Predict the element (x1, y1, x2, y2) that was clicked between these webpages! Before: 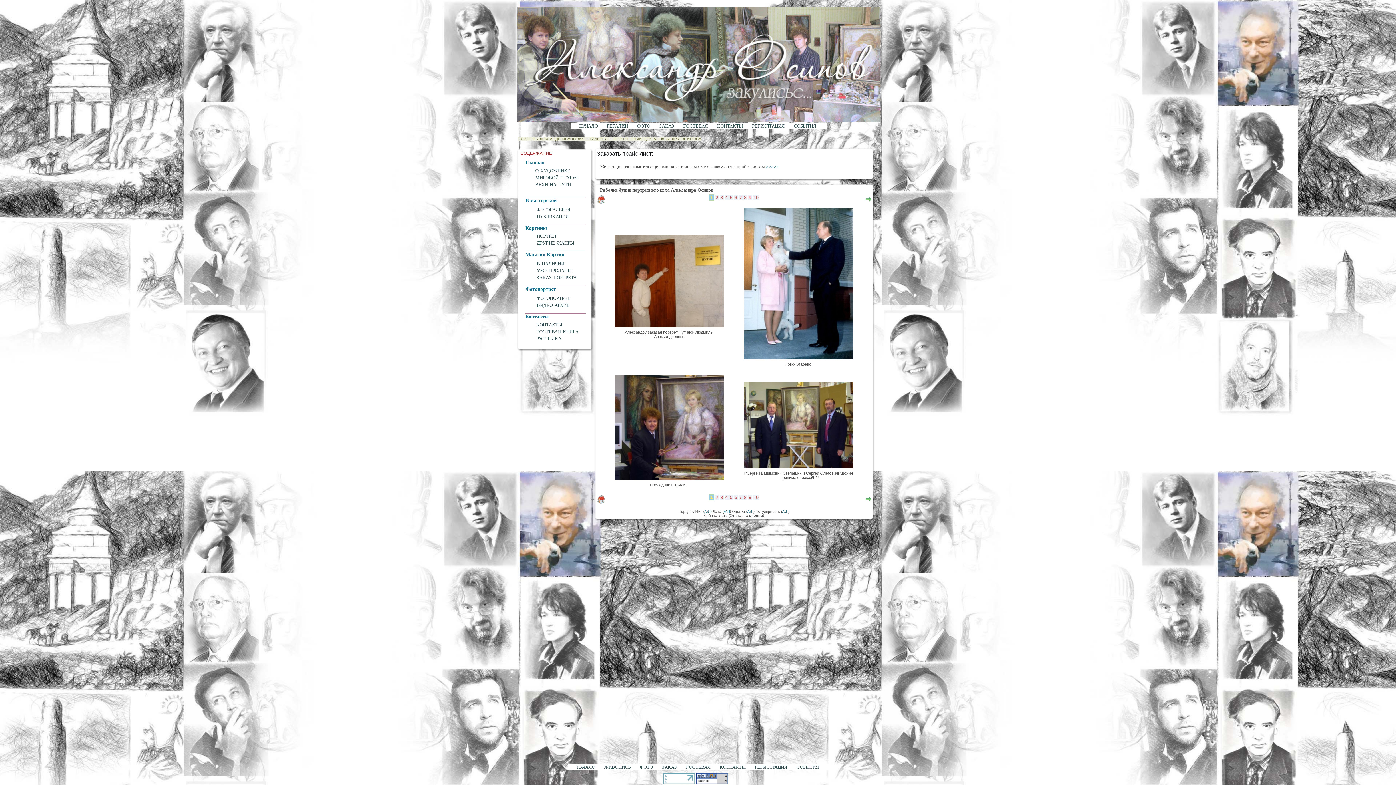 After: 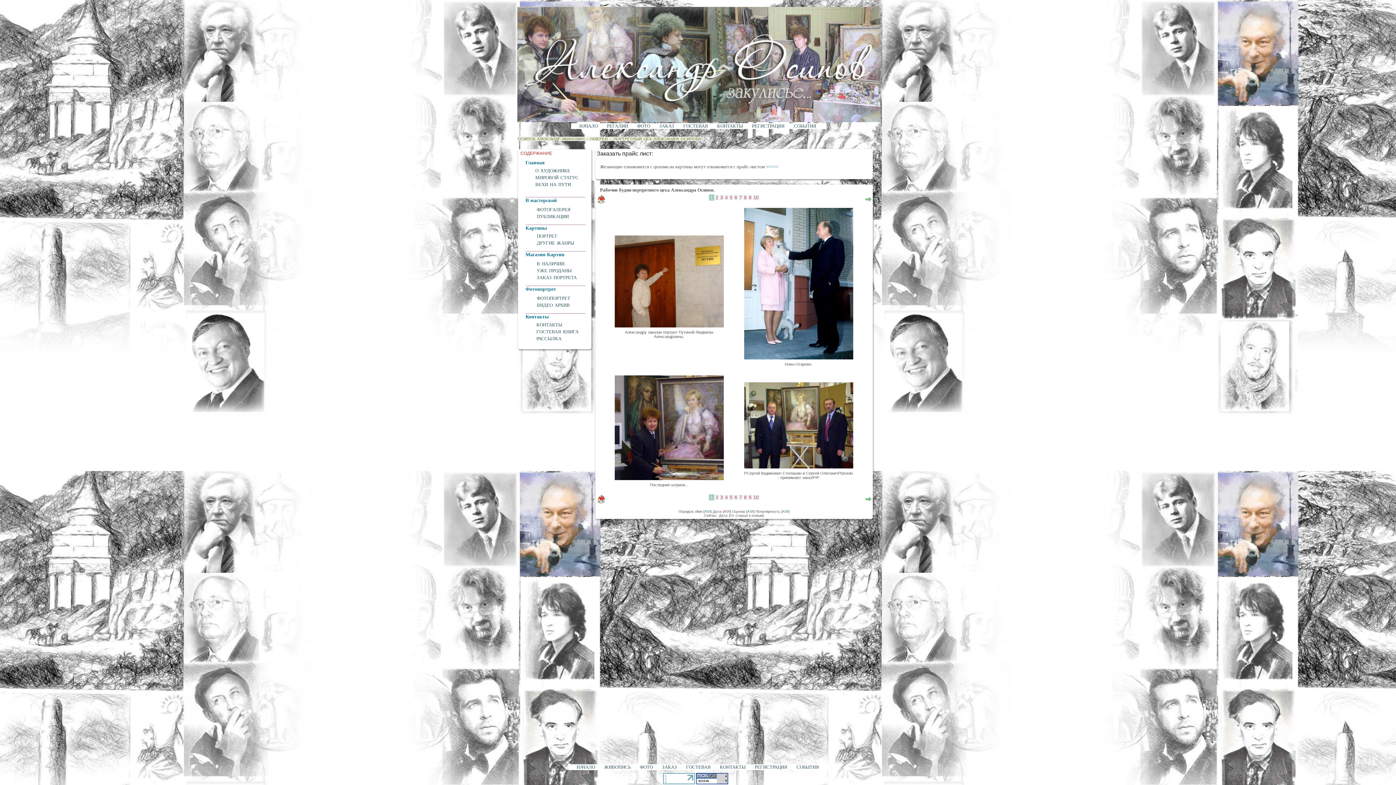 Action: label: А bbox: (723, 509, 726, 513)